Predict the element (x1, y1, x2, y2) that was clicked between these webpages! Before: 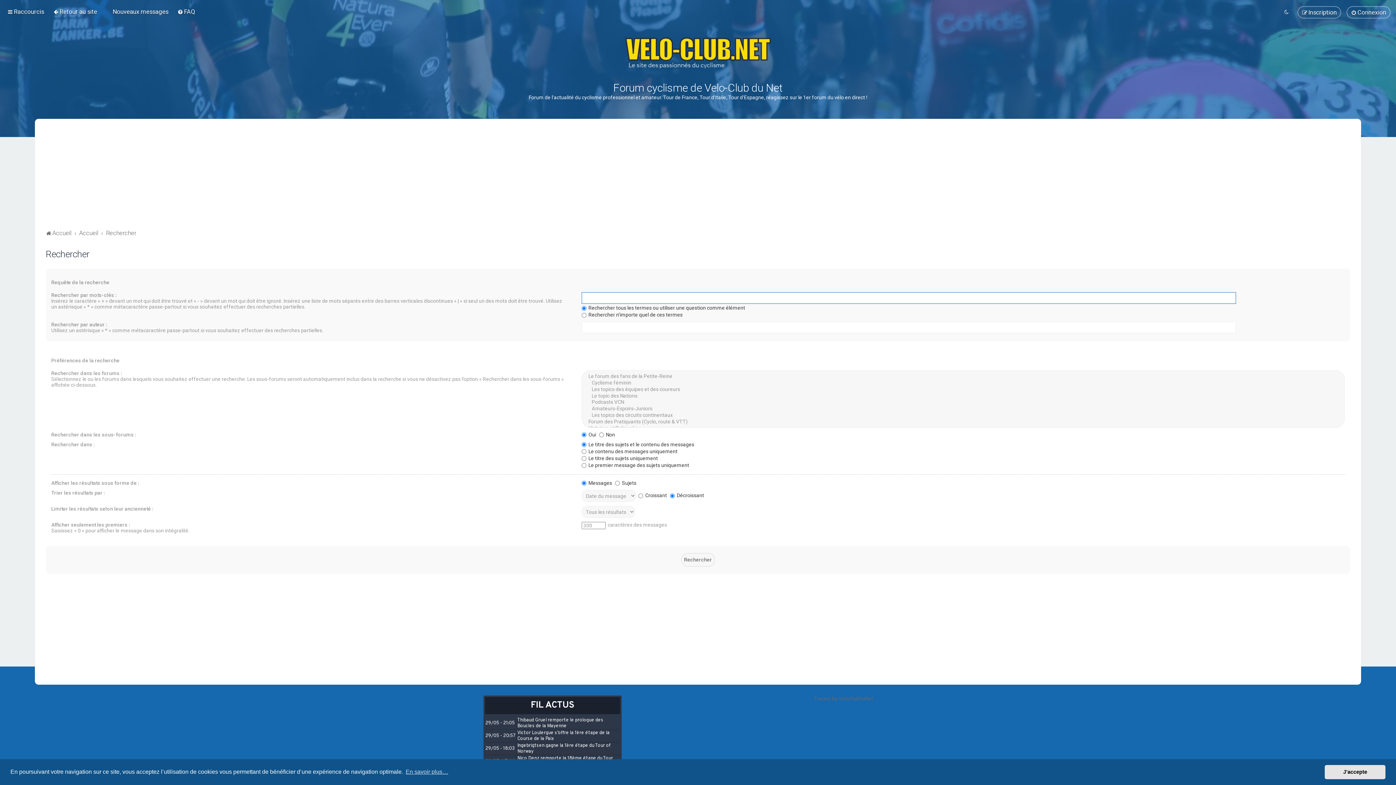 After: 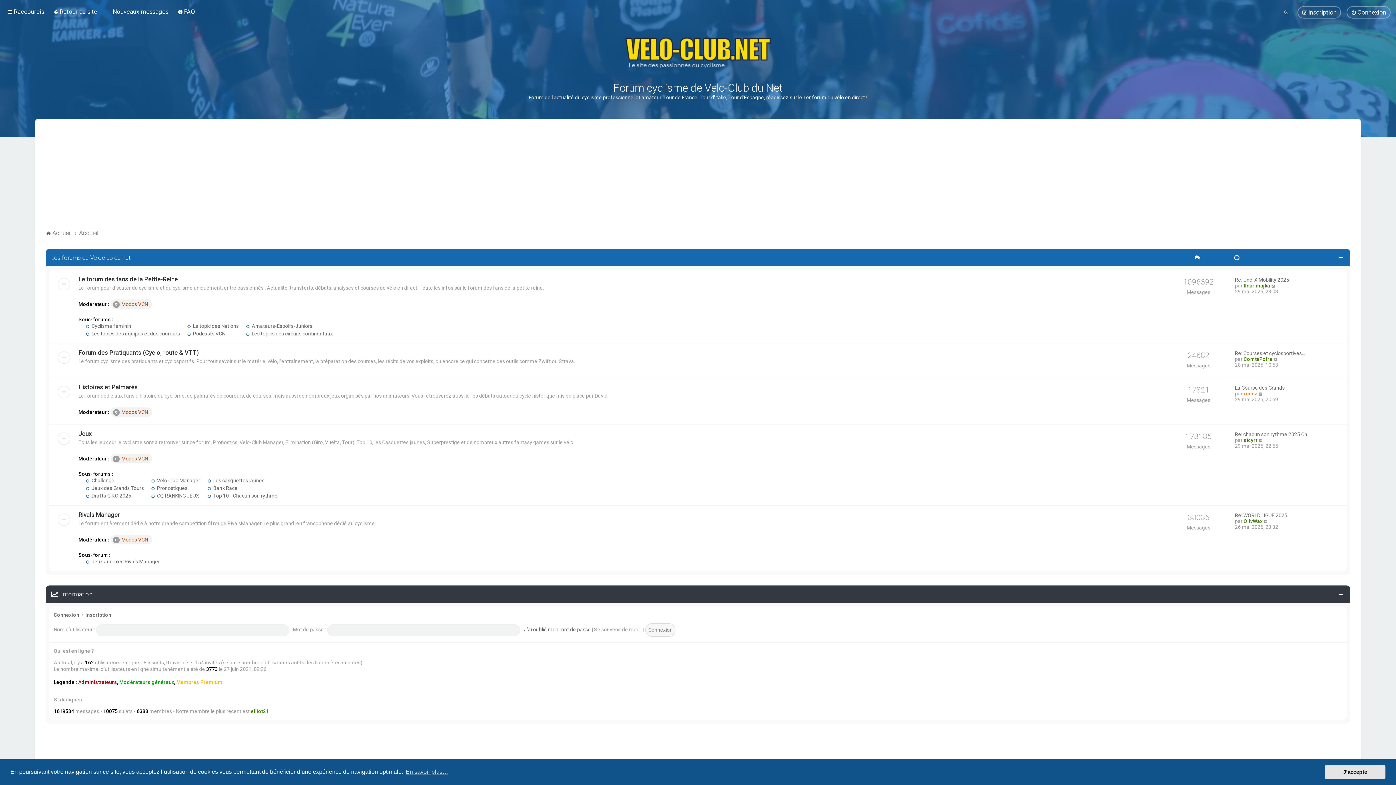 Action: label: Accueil bbox: (79, 228, 98, 238)